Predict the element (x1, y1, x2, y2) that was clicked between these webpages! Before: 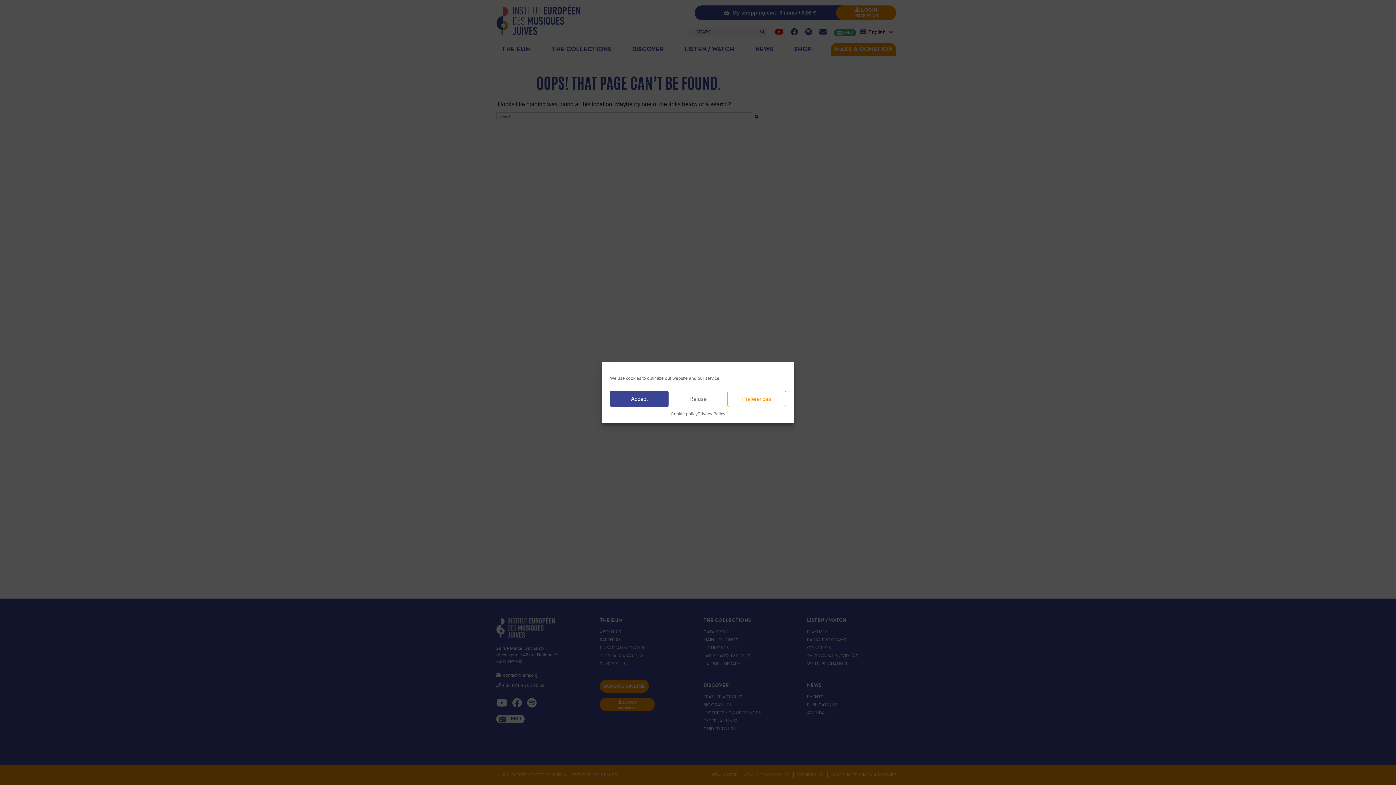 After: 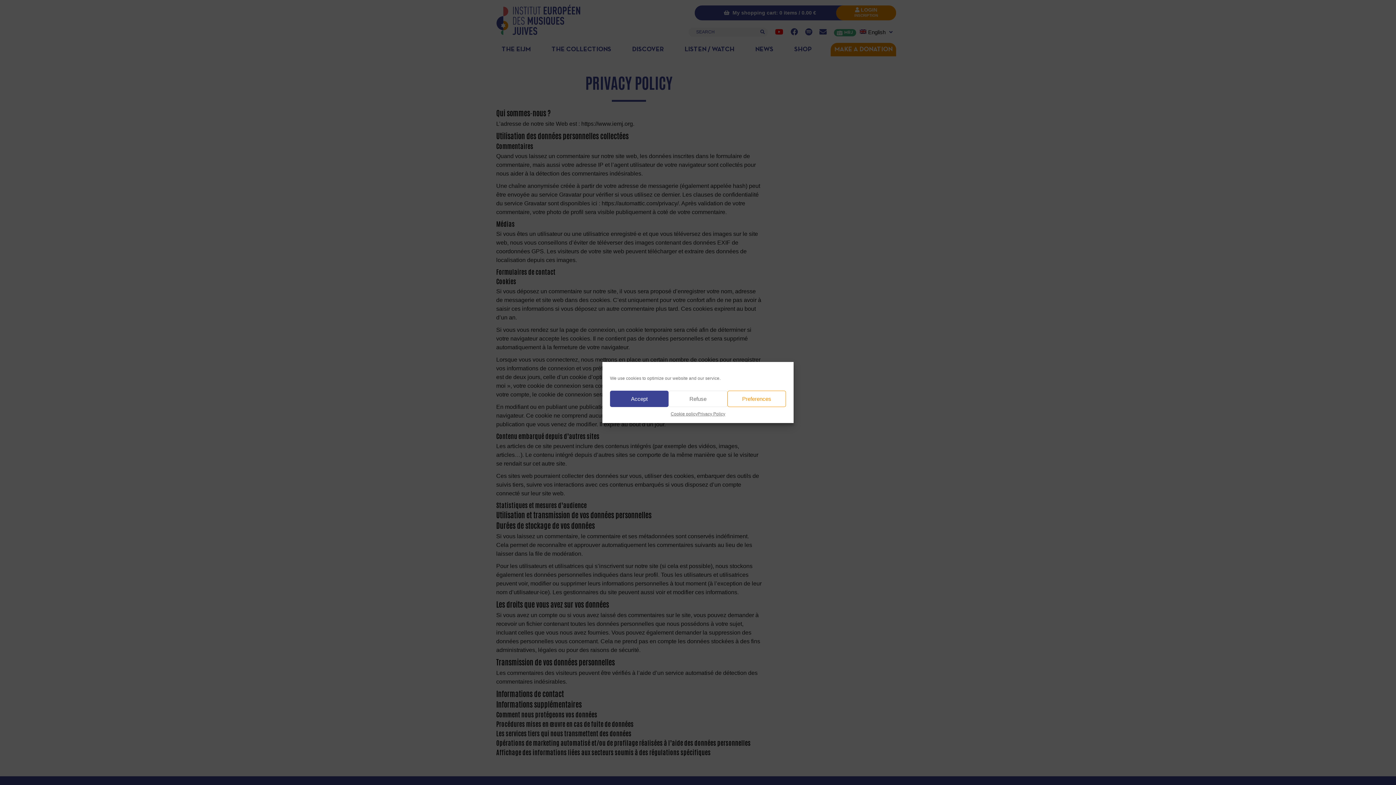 Action: bbox: (697, 410, 725, 417) label: Privacy Policy